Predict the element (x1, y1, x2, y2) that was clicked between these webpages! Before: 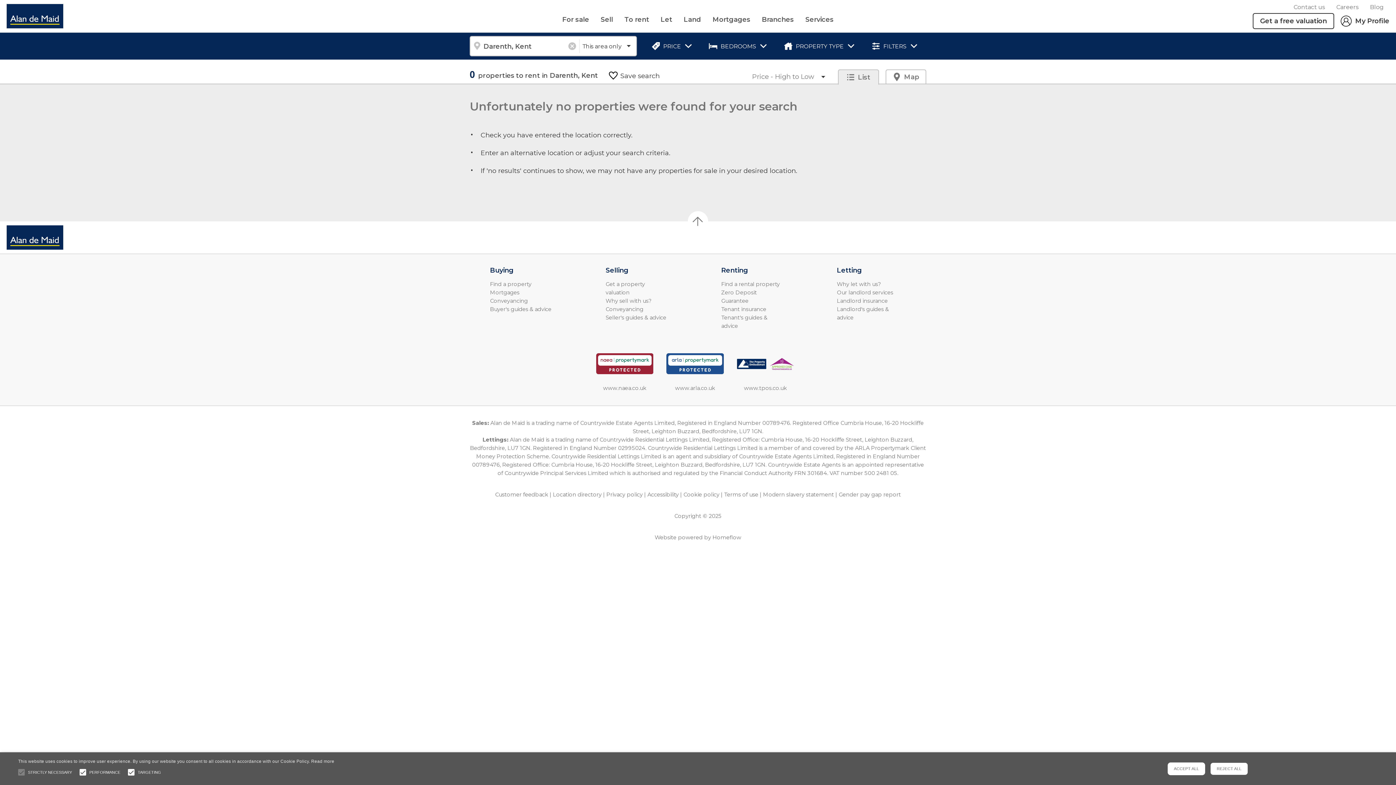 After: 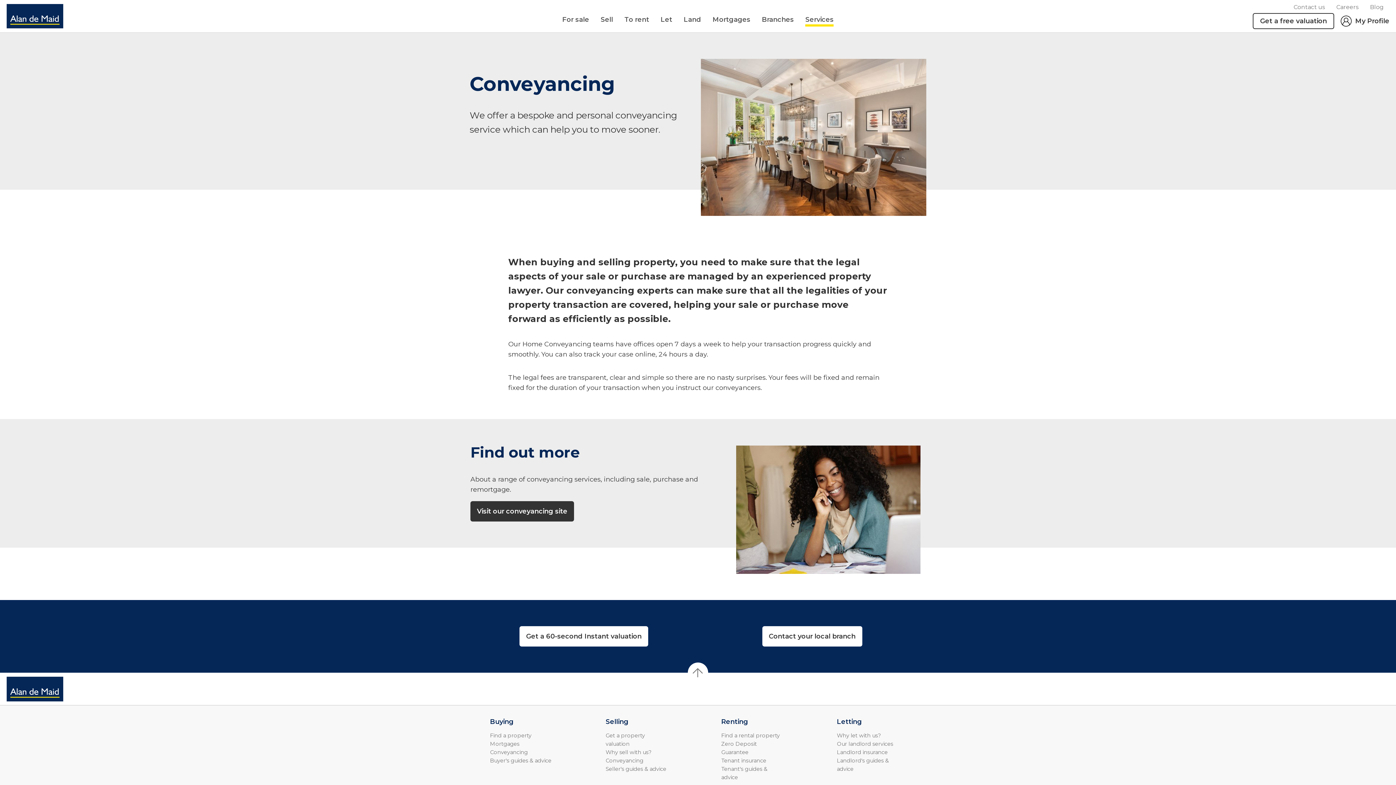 Action: label: Conveyancing bbox: (490, 297, 528, 304)